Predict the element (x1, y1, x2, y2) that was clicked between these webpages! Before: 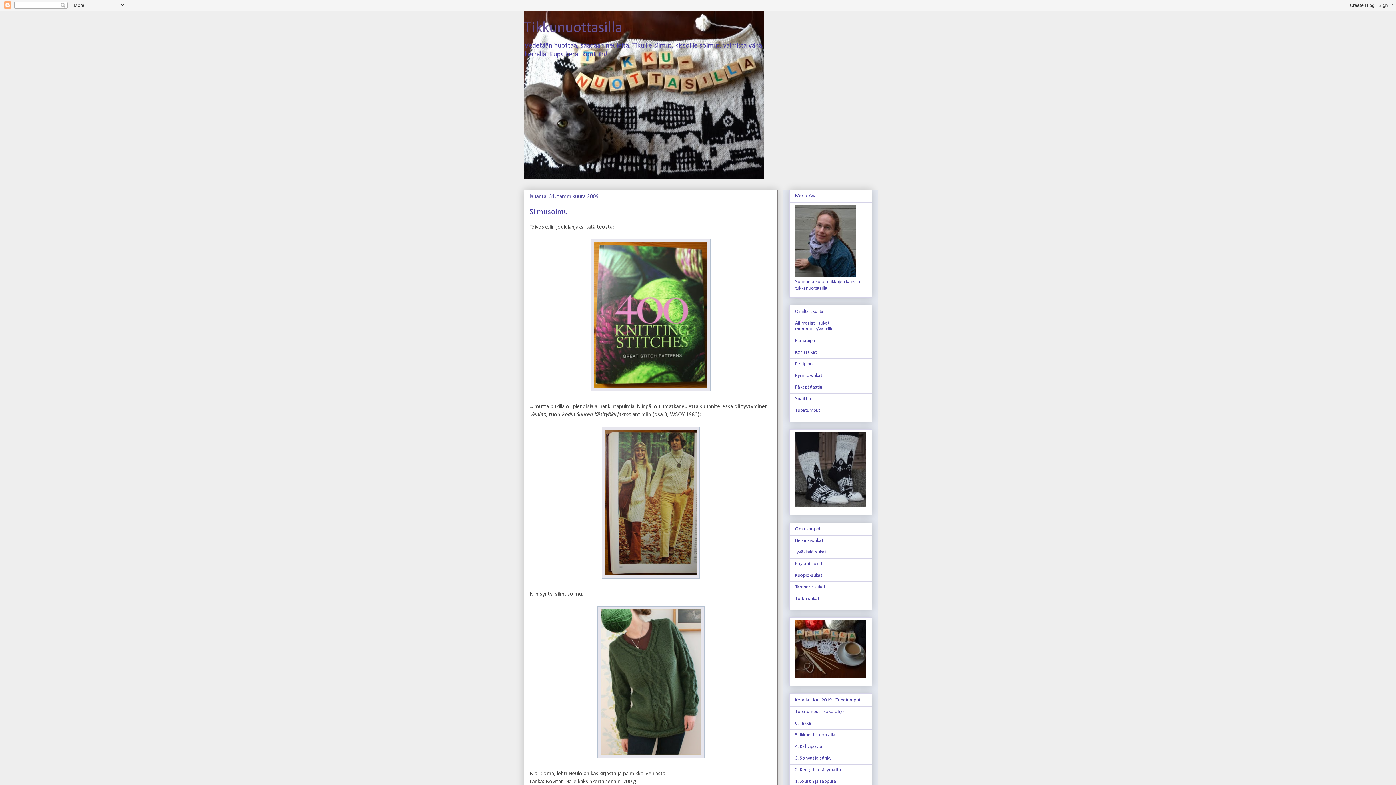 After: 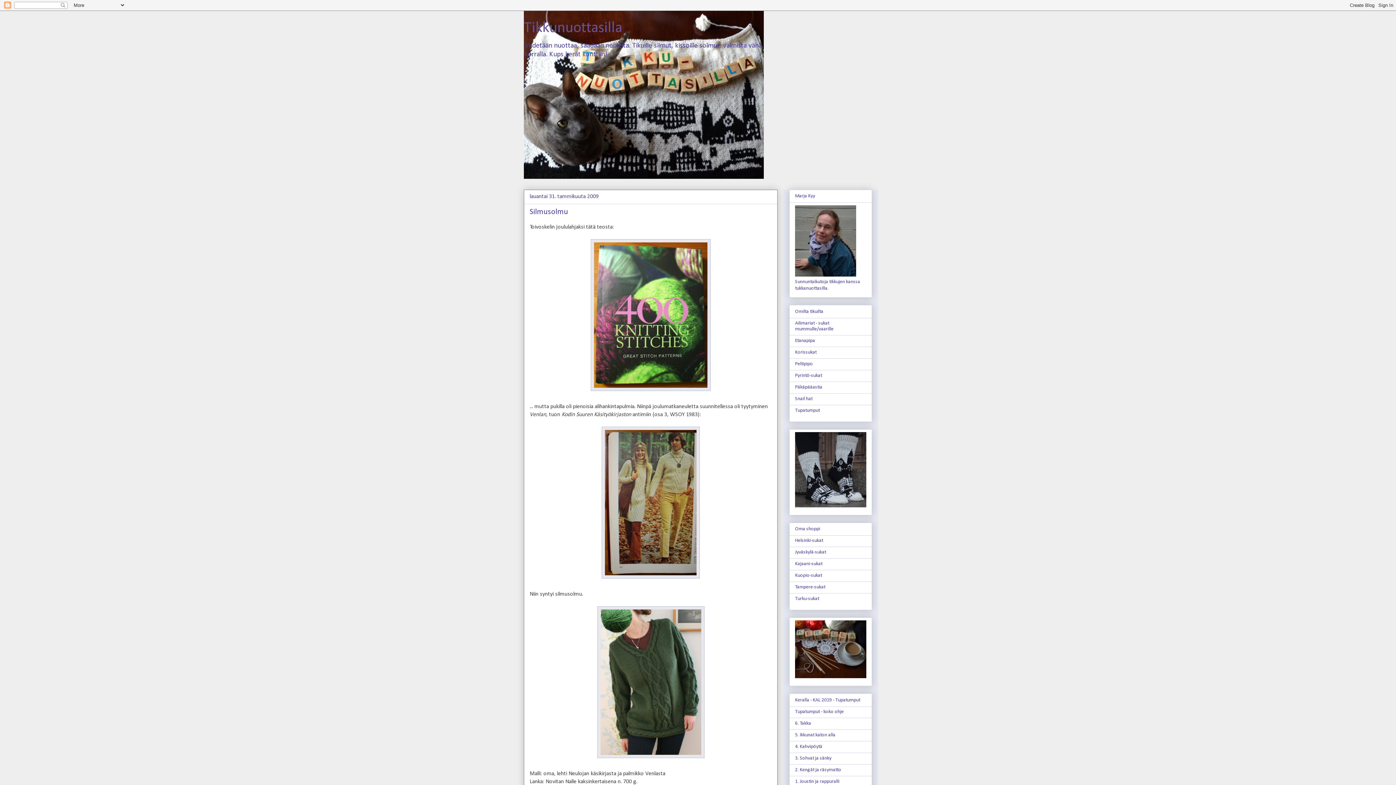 Action: label: Silmusolmu bbox: (529, 208, 568, 216)